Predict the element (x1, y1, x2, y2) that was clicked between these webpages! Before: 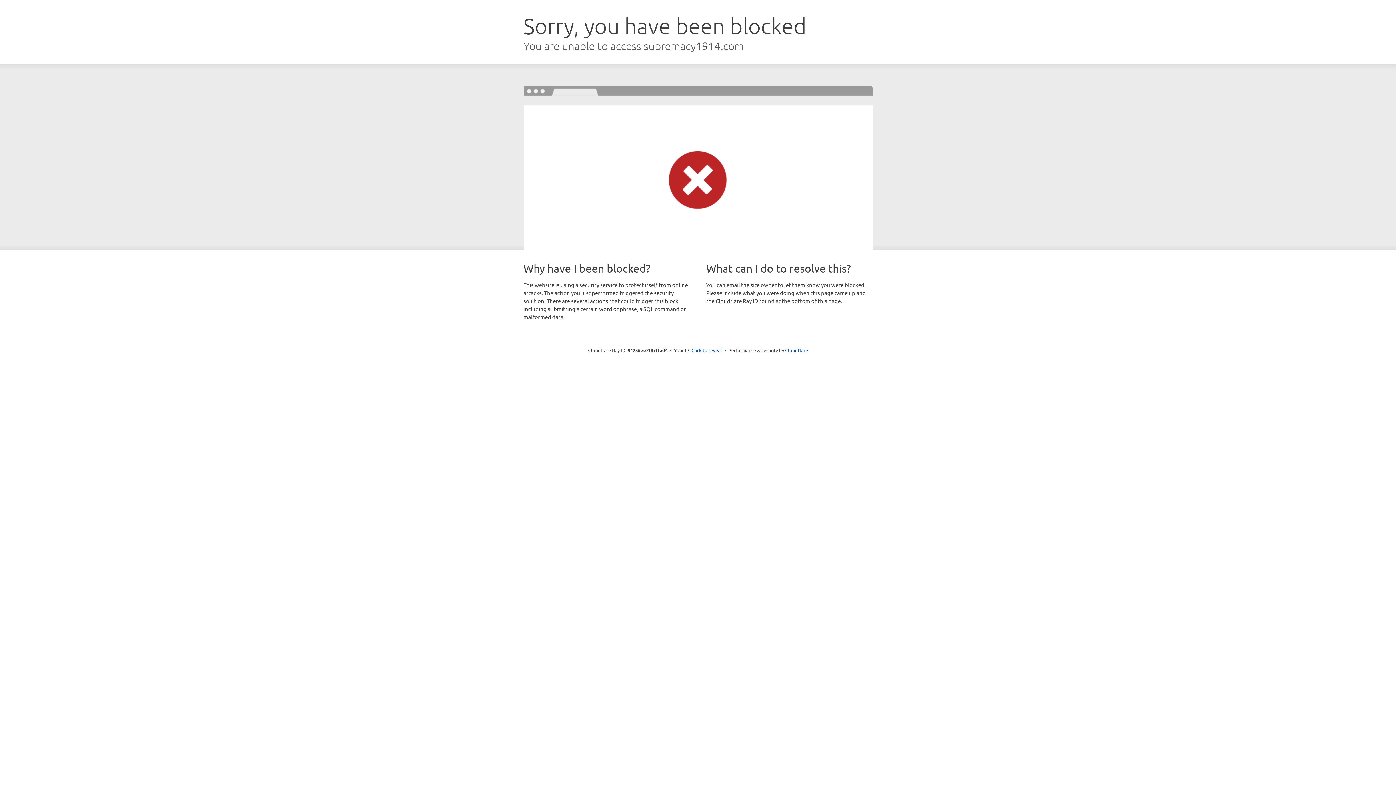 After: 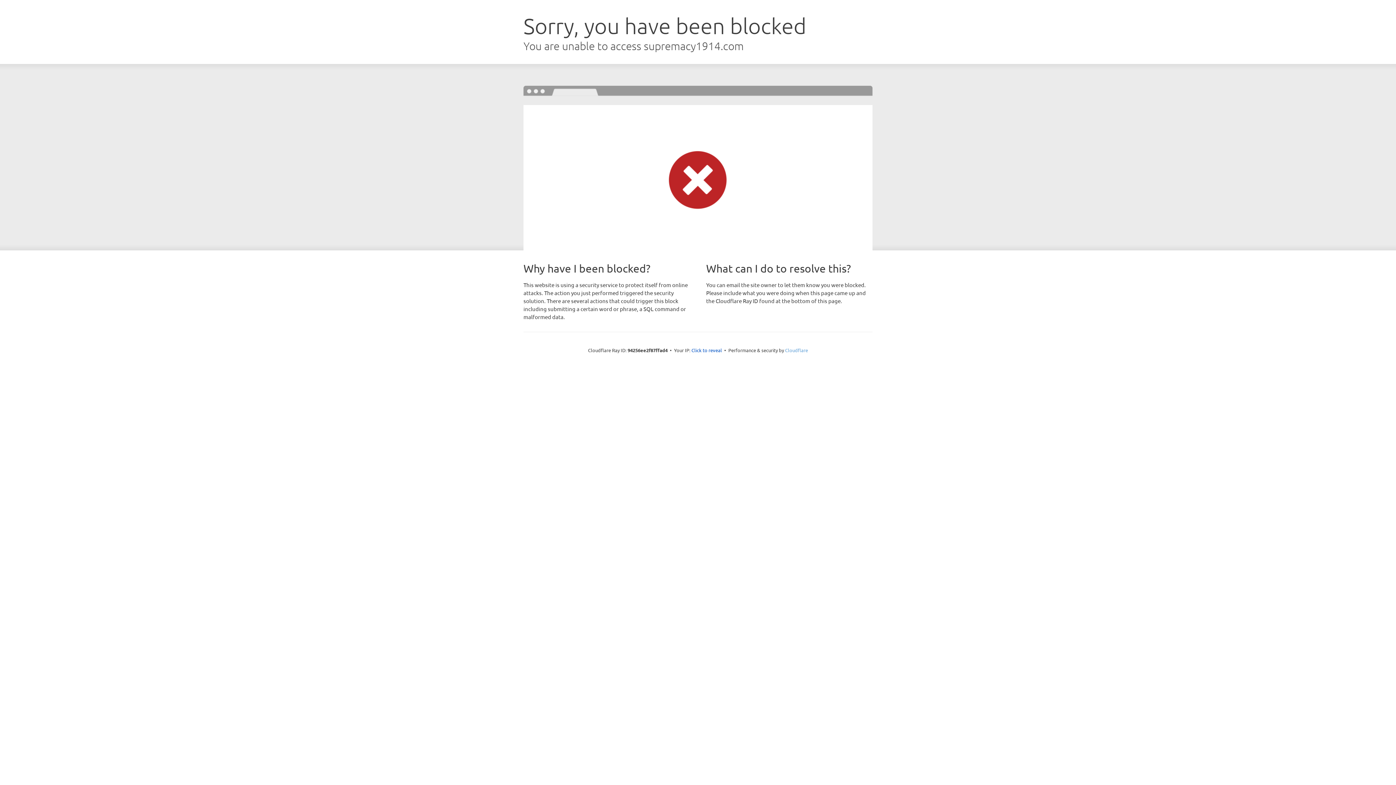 Action: label: Cloudflare bbox: (785, 347, 808, 353)